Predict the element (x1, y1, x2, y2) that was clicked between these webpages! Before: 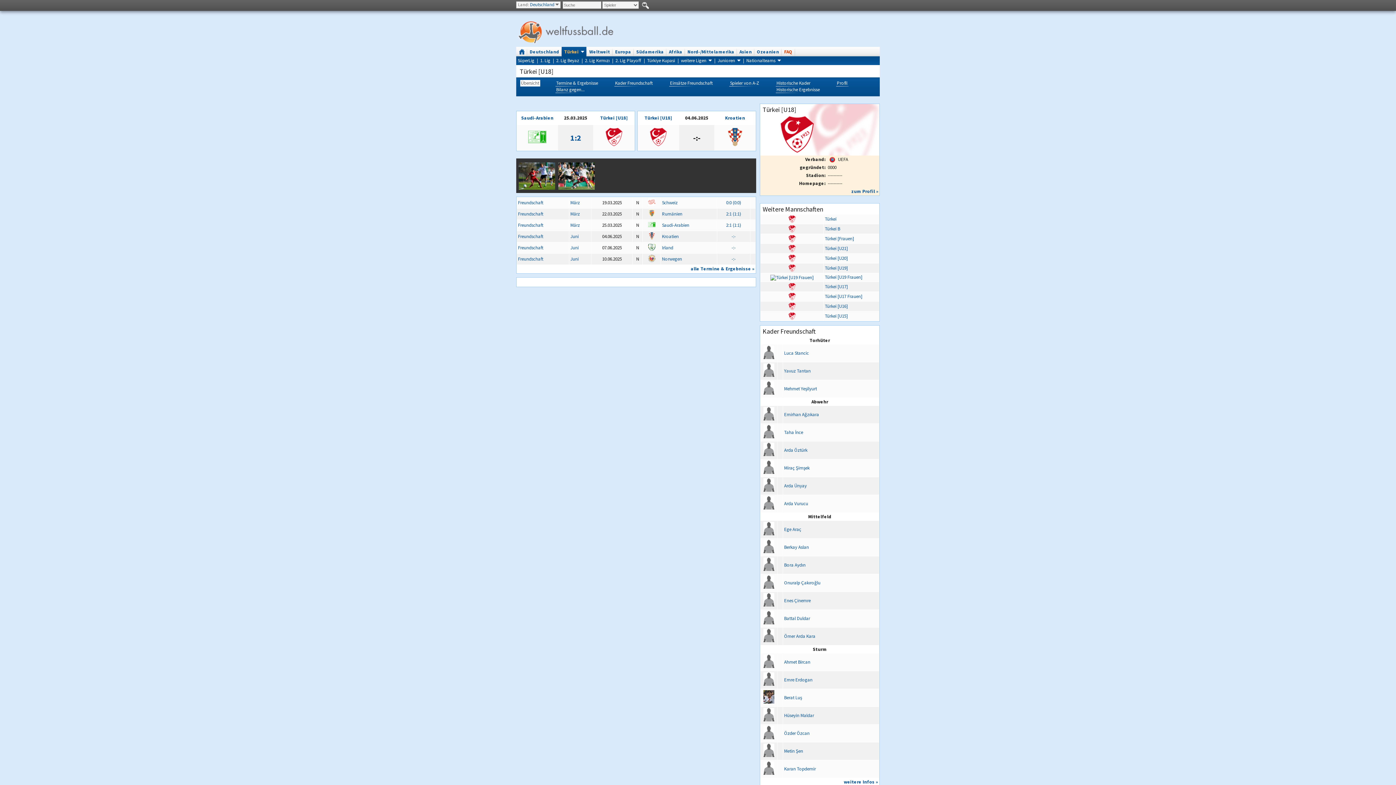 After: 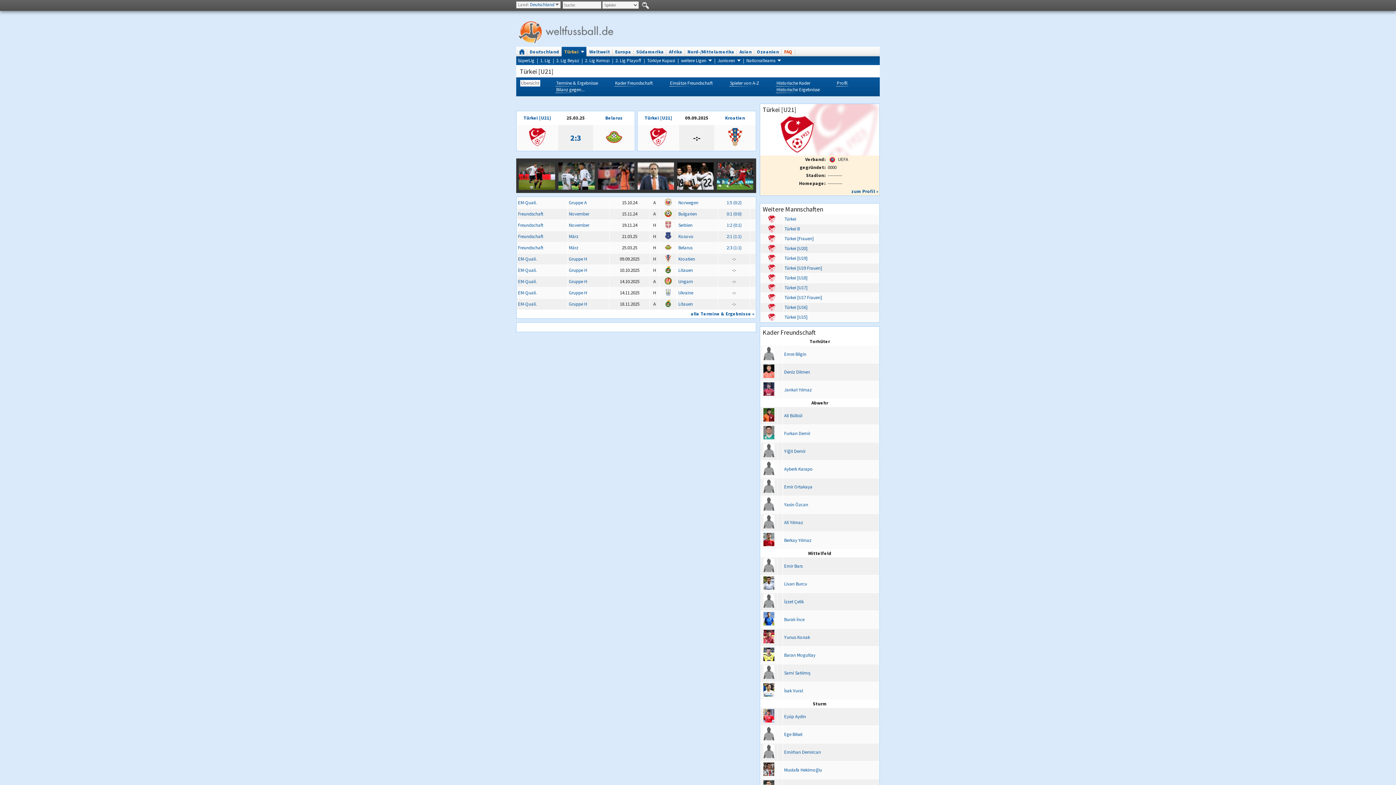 Action: bbox: (788, 245, 795, 251)